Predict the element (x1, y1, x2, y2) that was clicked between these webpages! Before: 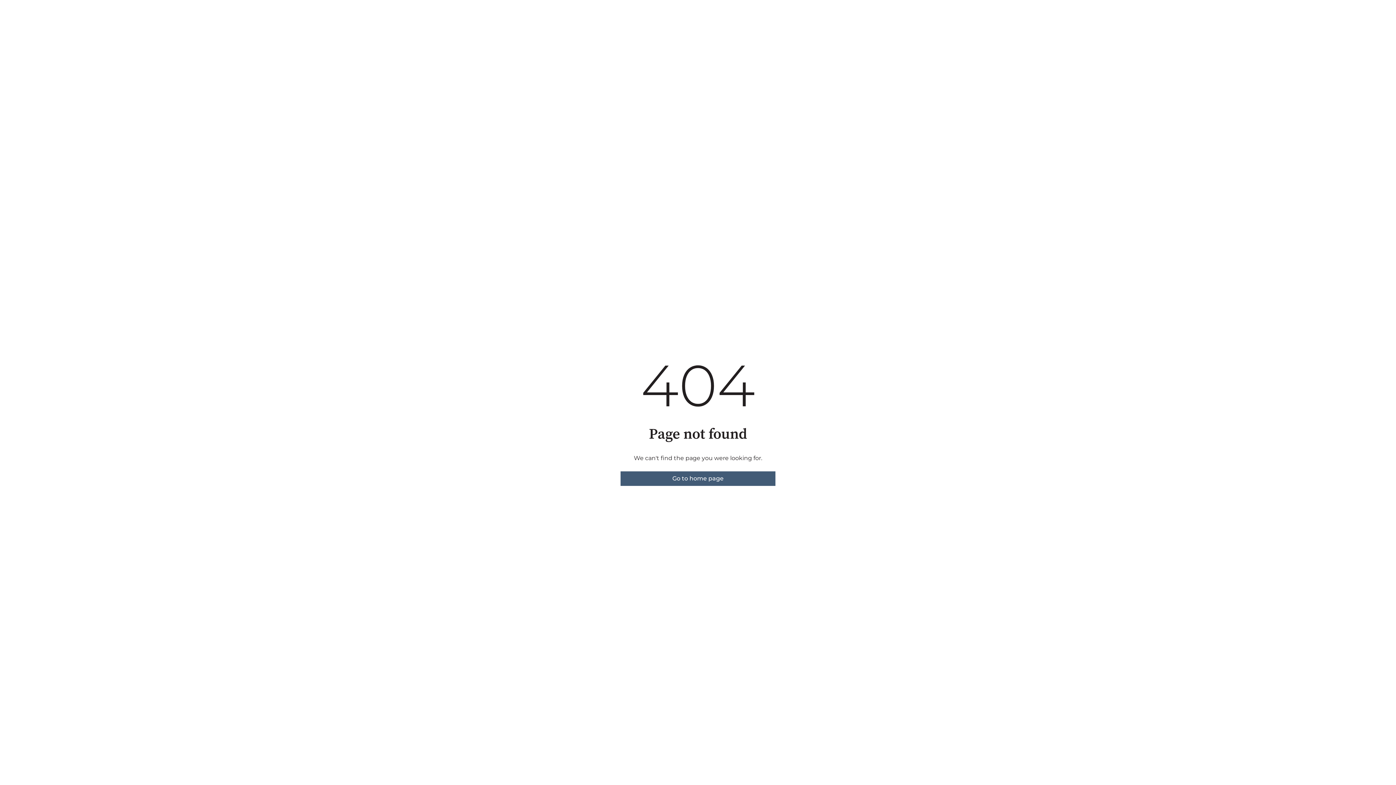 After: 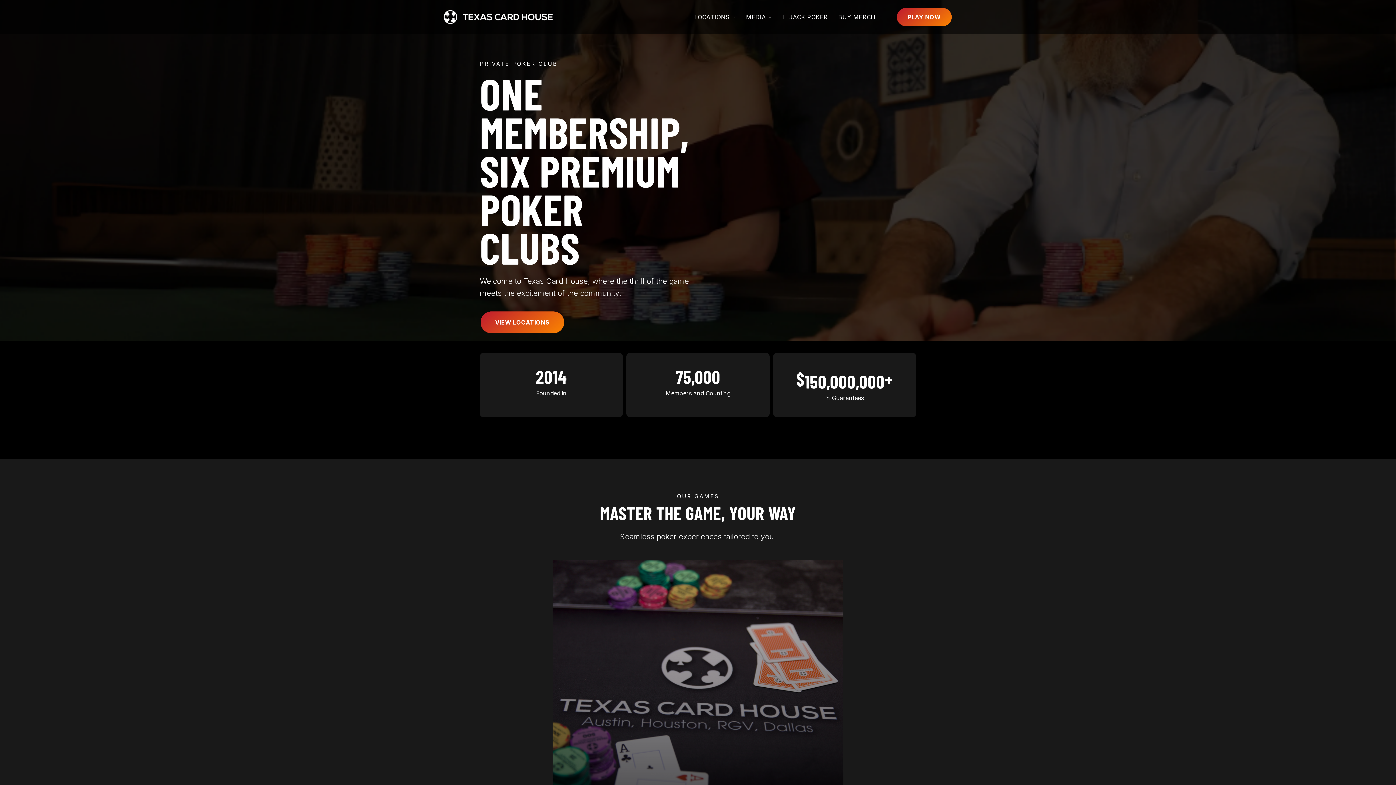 Action: bbox: (620, 471, 775, 486) label: Go to home page